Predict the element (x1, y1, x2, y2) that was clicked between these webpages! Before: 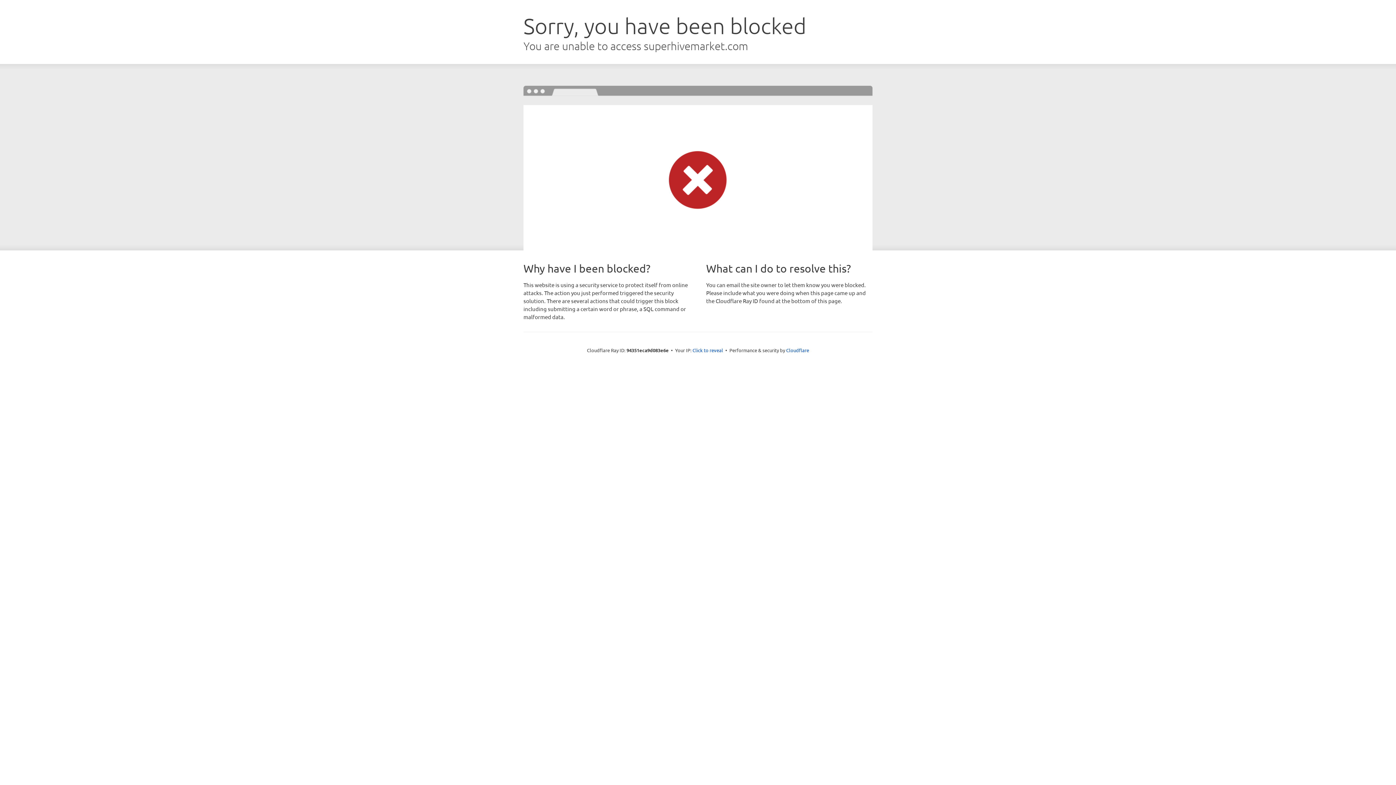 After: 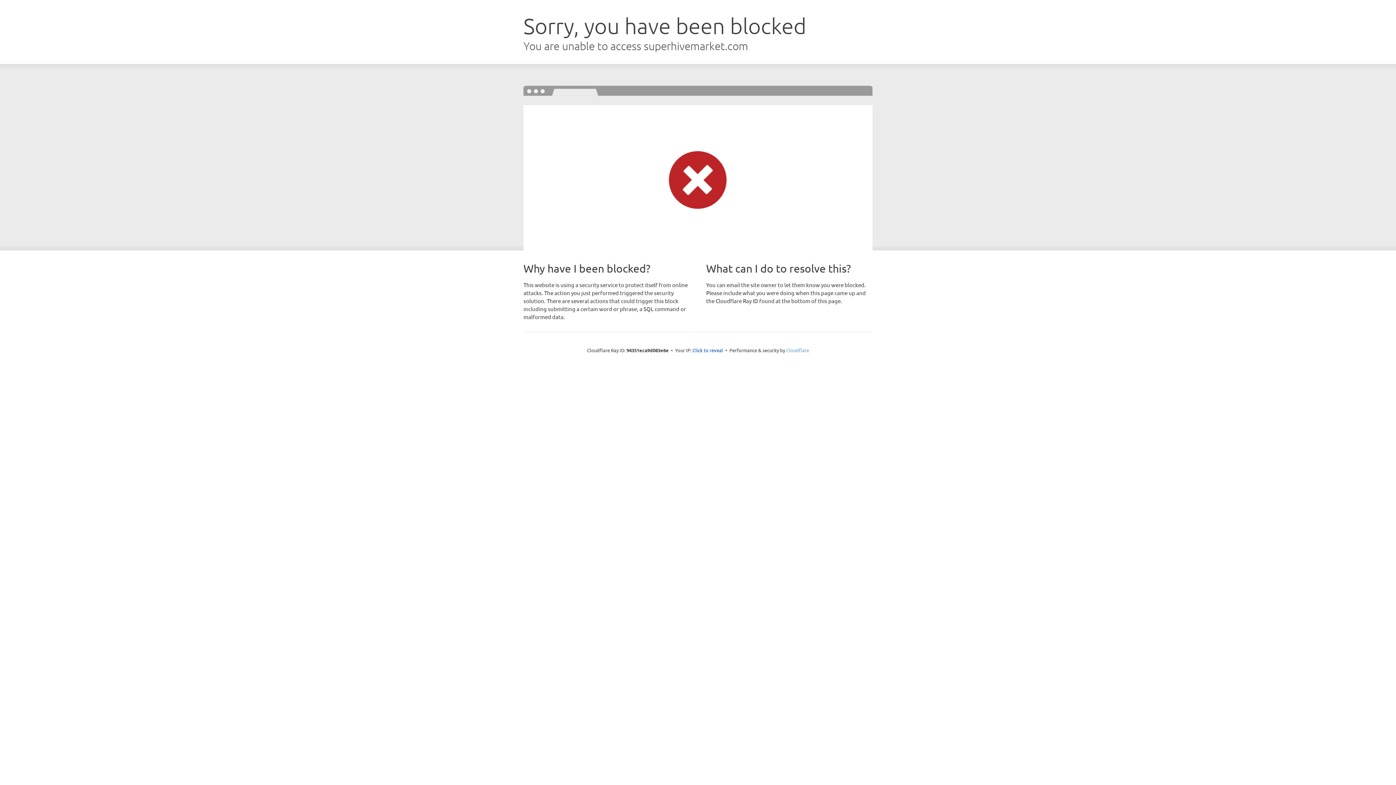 Action: label: Cloudflare bbox: (786, 347, 809, 353)